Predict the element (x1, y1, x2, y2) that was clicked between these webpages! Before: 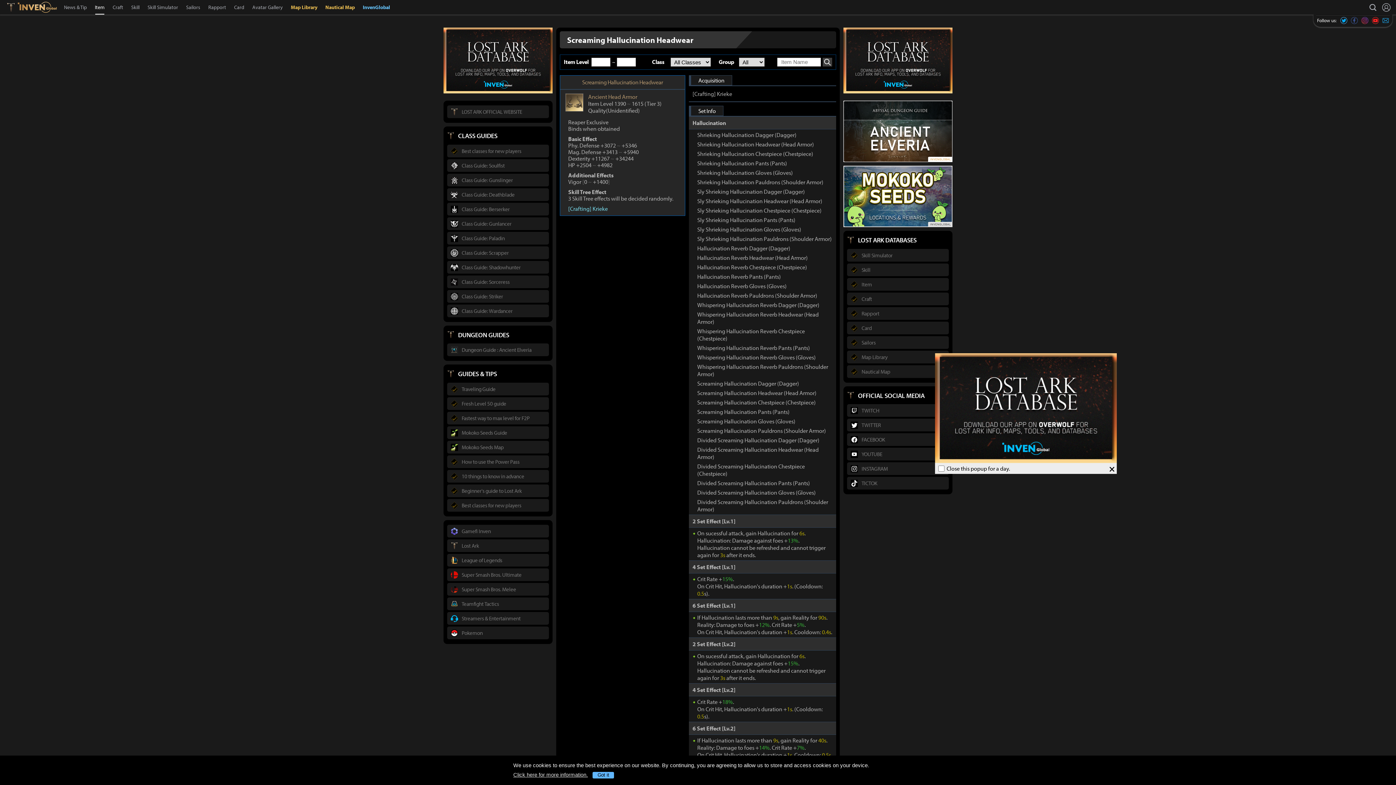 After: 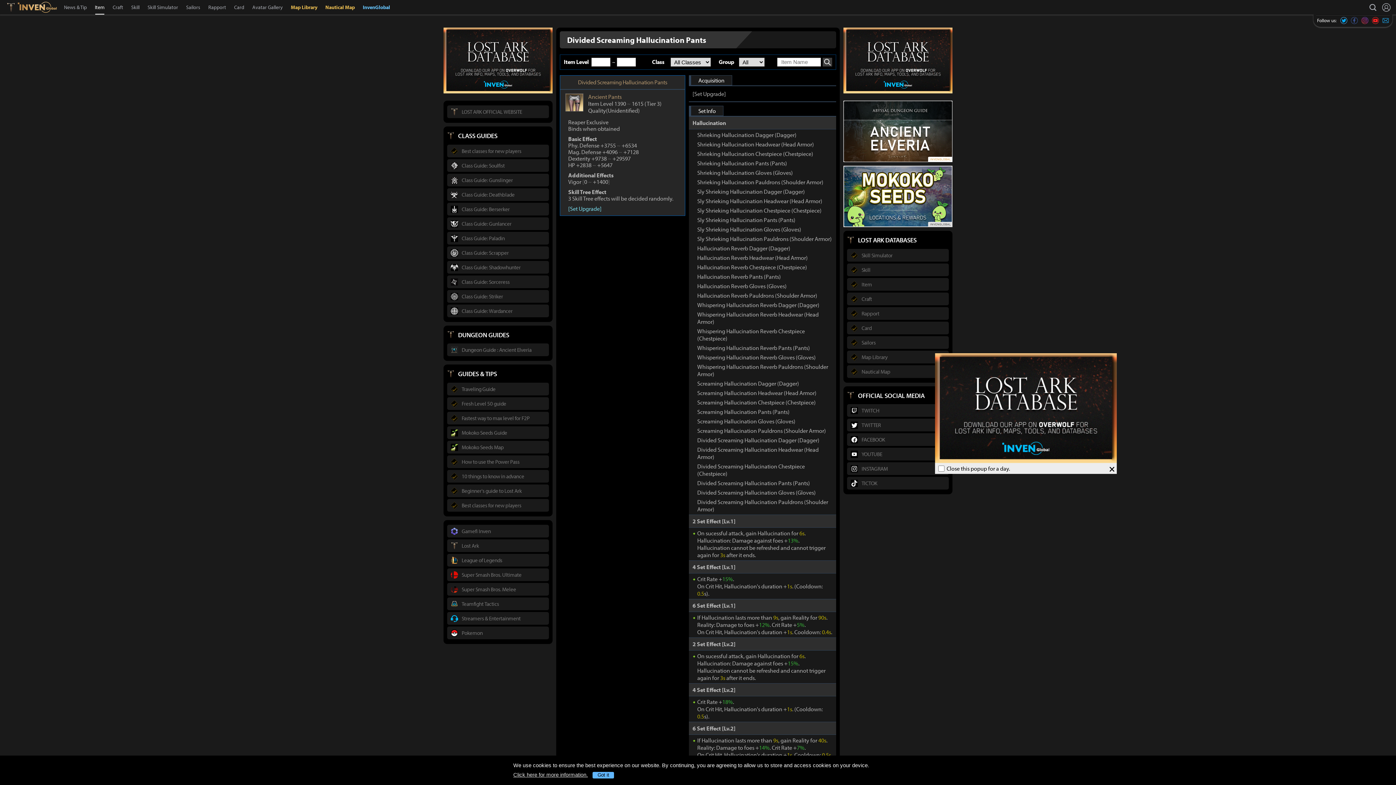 Action: label: Divided Screaming Hallucination Pants (Pants) bbox: (697, 479, 810, 486)